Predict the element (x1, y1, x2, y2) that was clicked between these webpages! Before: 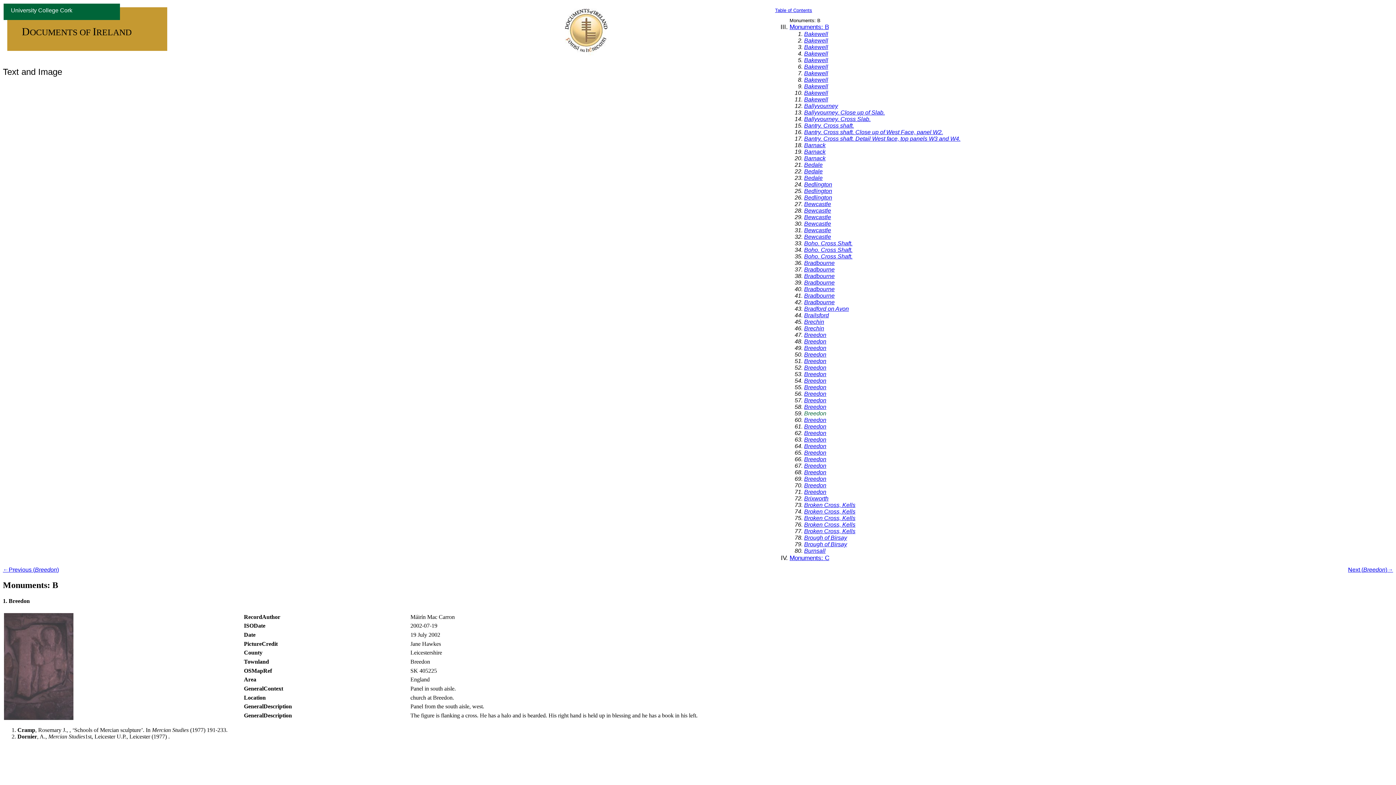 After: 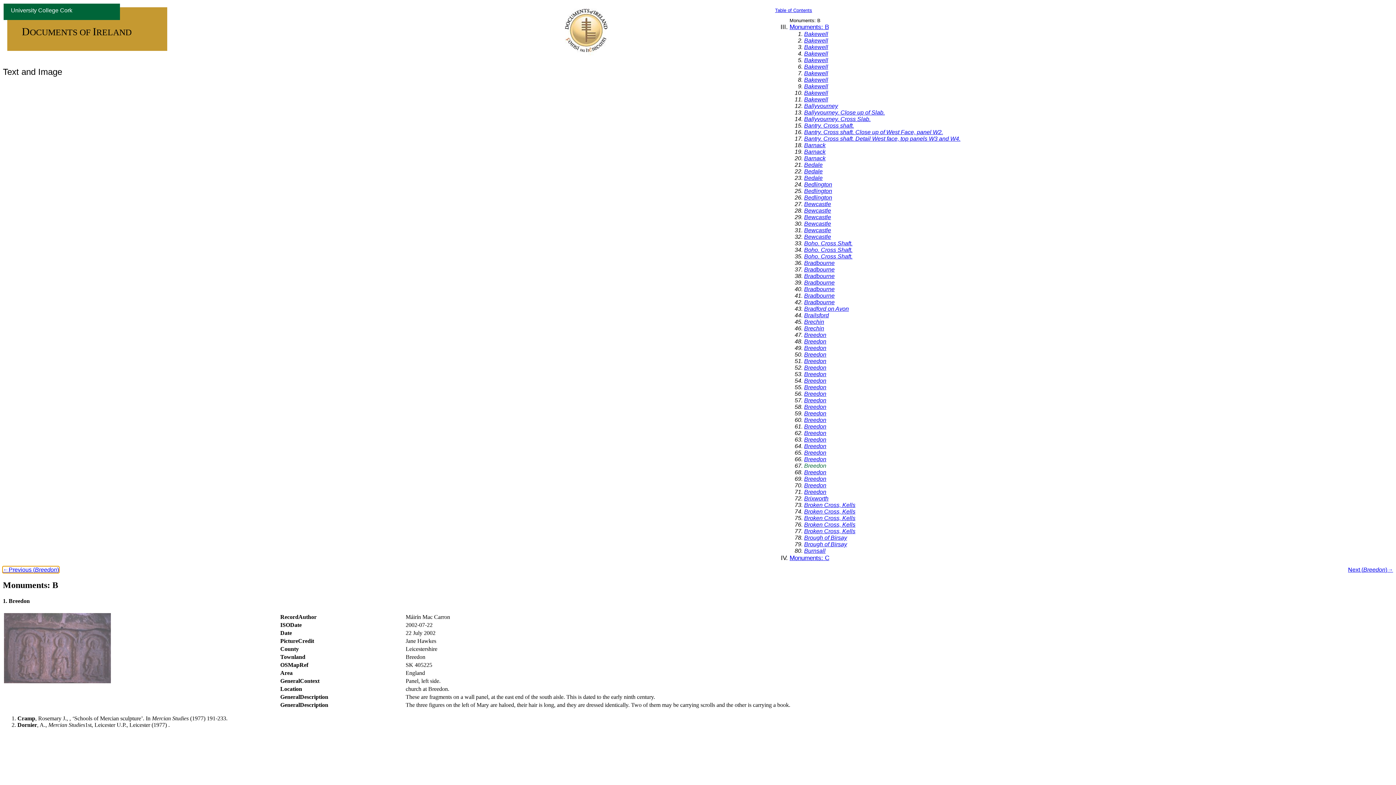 Action: bbox: (804, 462, 826, 469) label: Breedon